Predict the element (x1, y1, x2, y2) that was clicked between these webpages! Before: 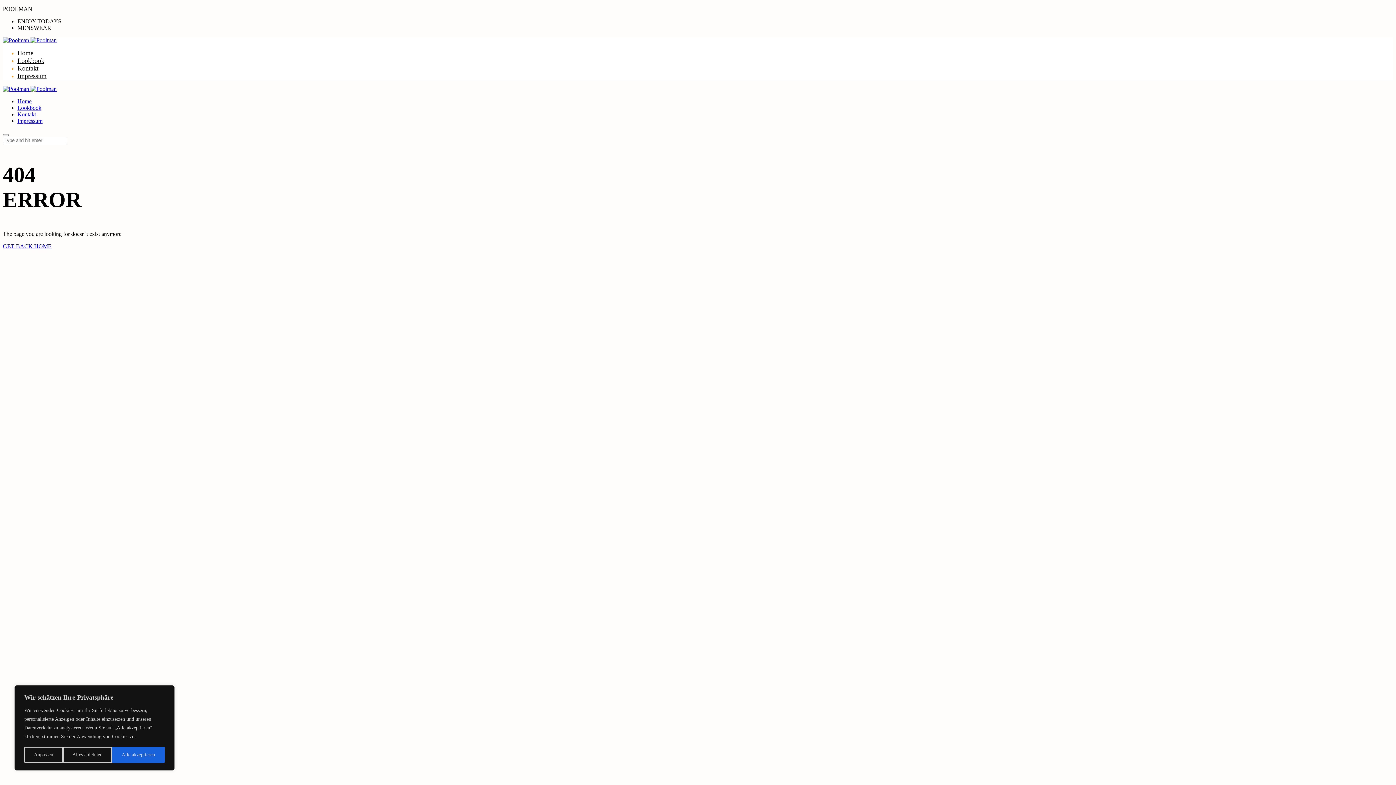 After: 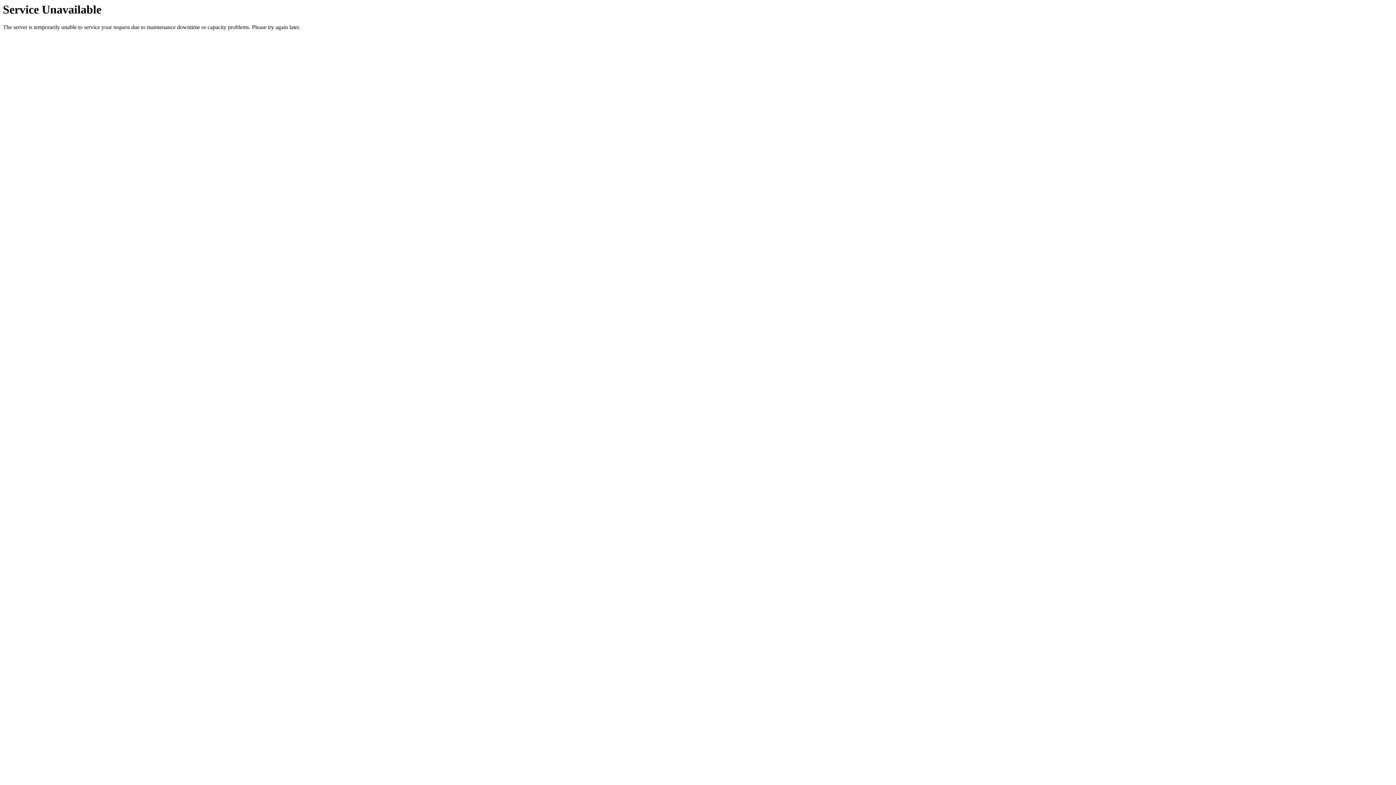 Action: bbox: (2, 85, 56, 92) label:  